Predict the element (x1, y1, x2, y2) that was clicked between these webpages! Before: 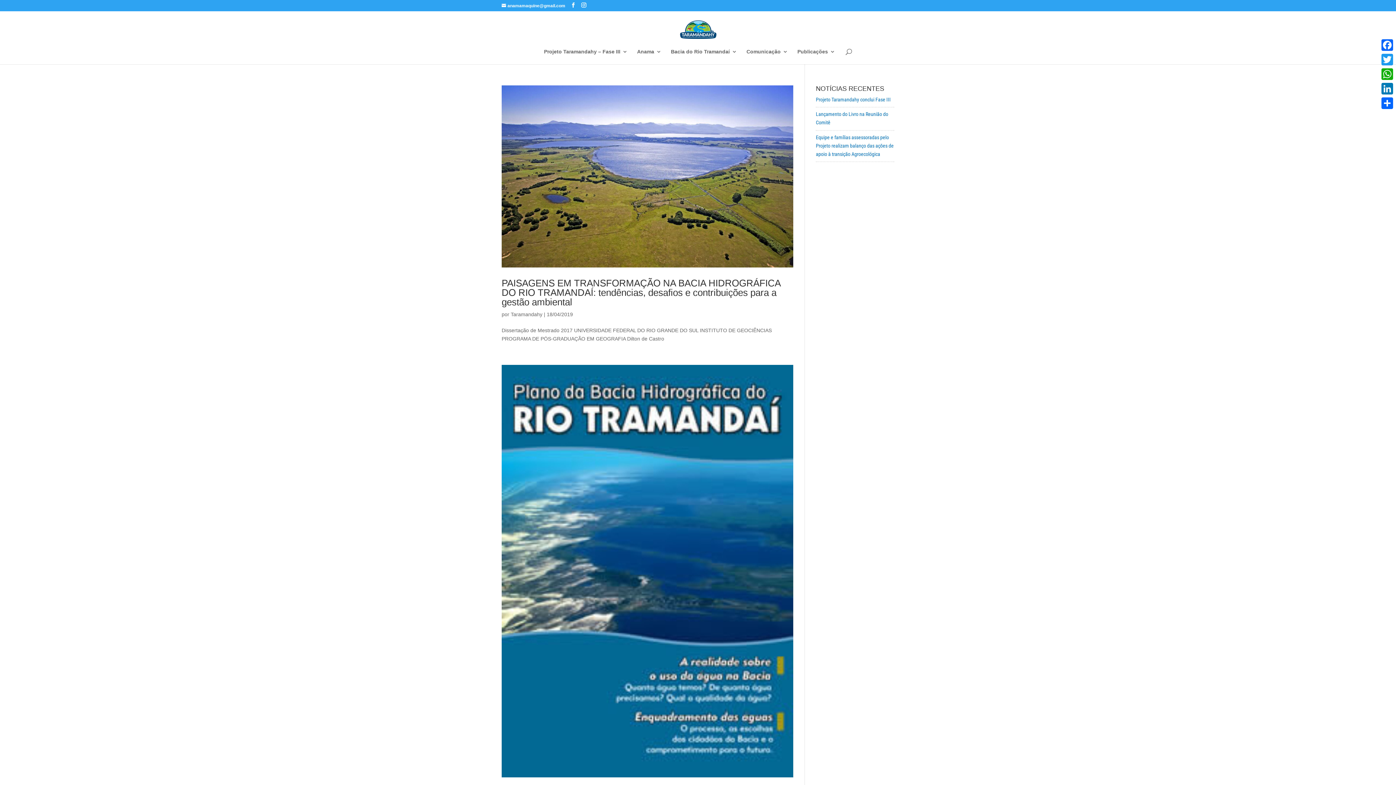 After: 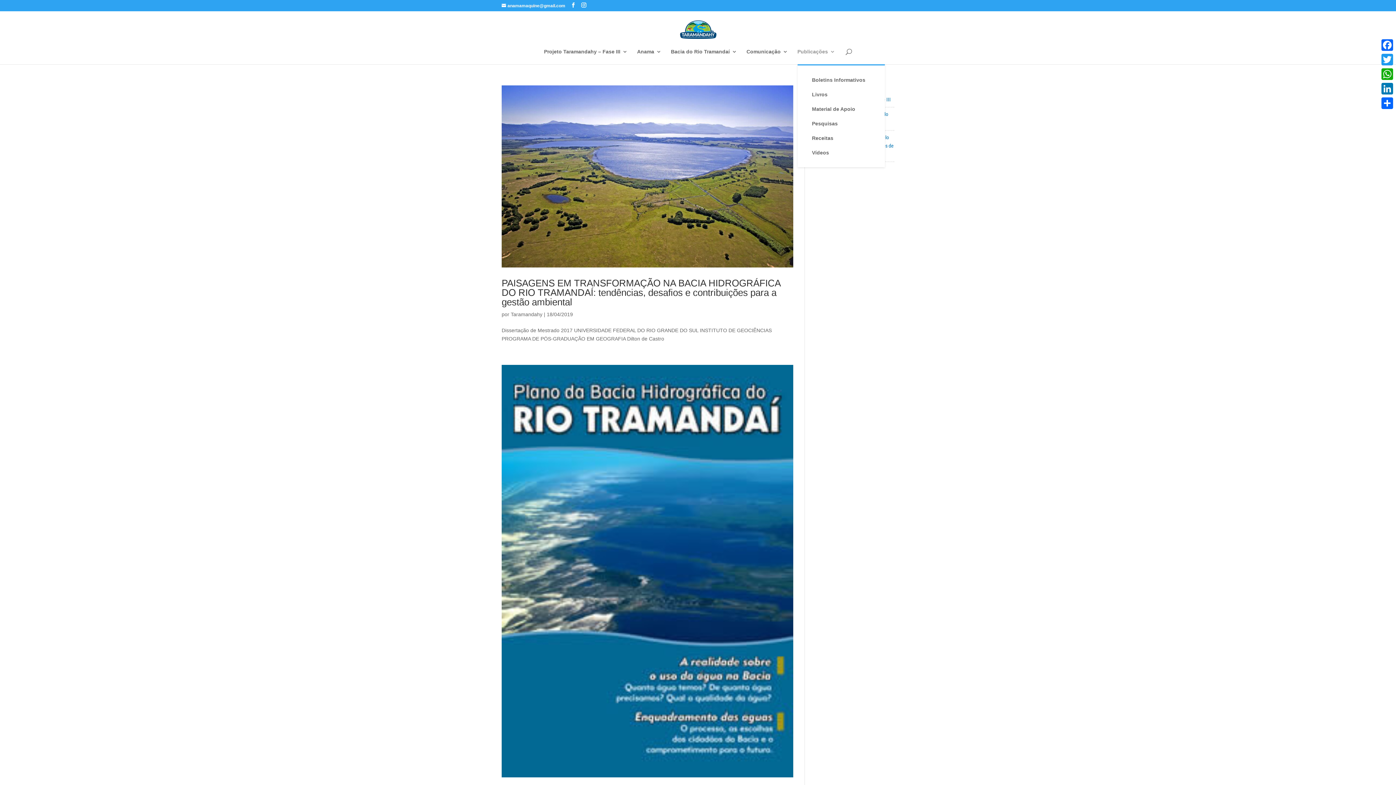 Action: bbox: (797, 49, 835, 64) label: Publicações